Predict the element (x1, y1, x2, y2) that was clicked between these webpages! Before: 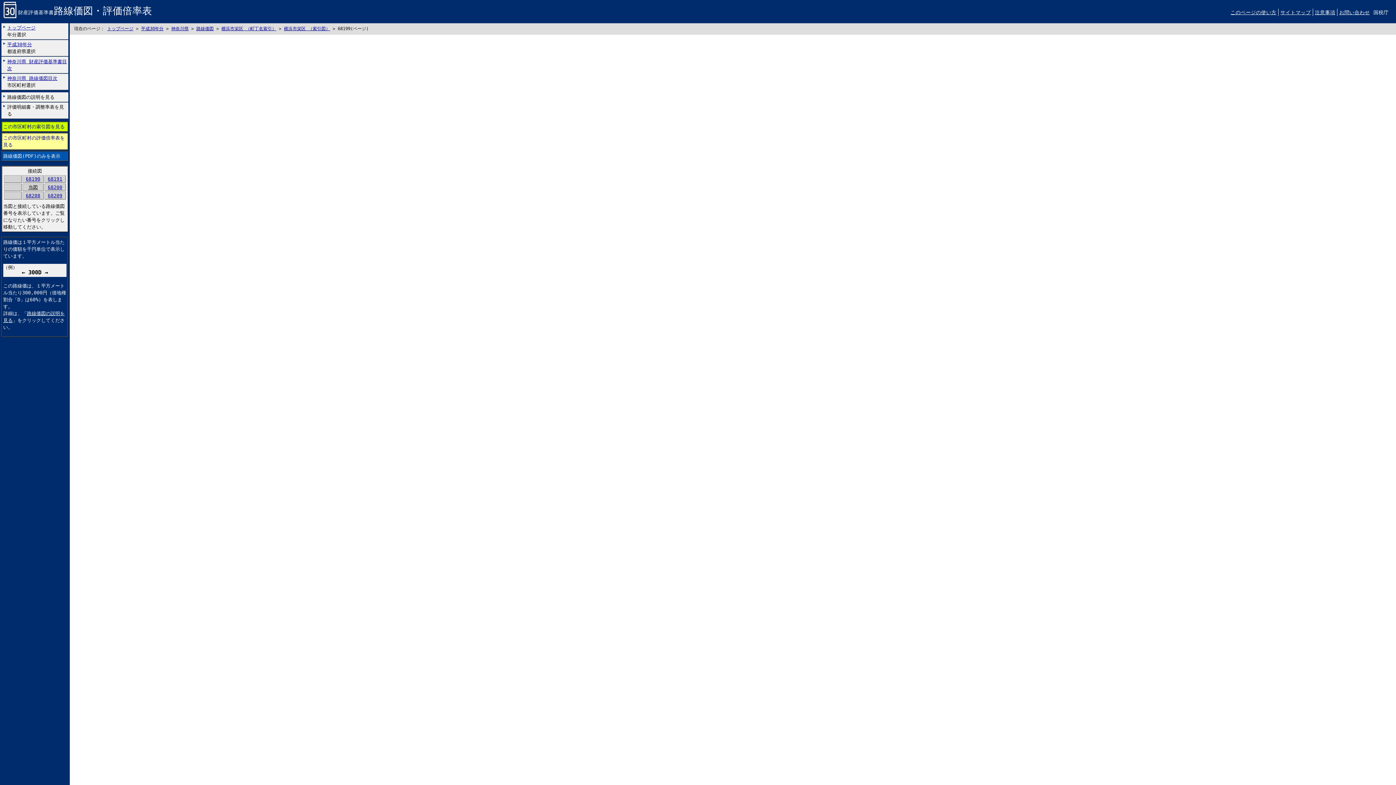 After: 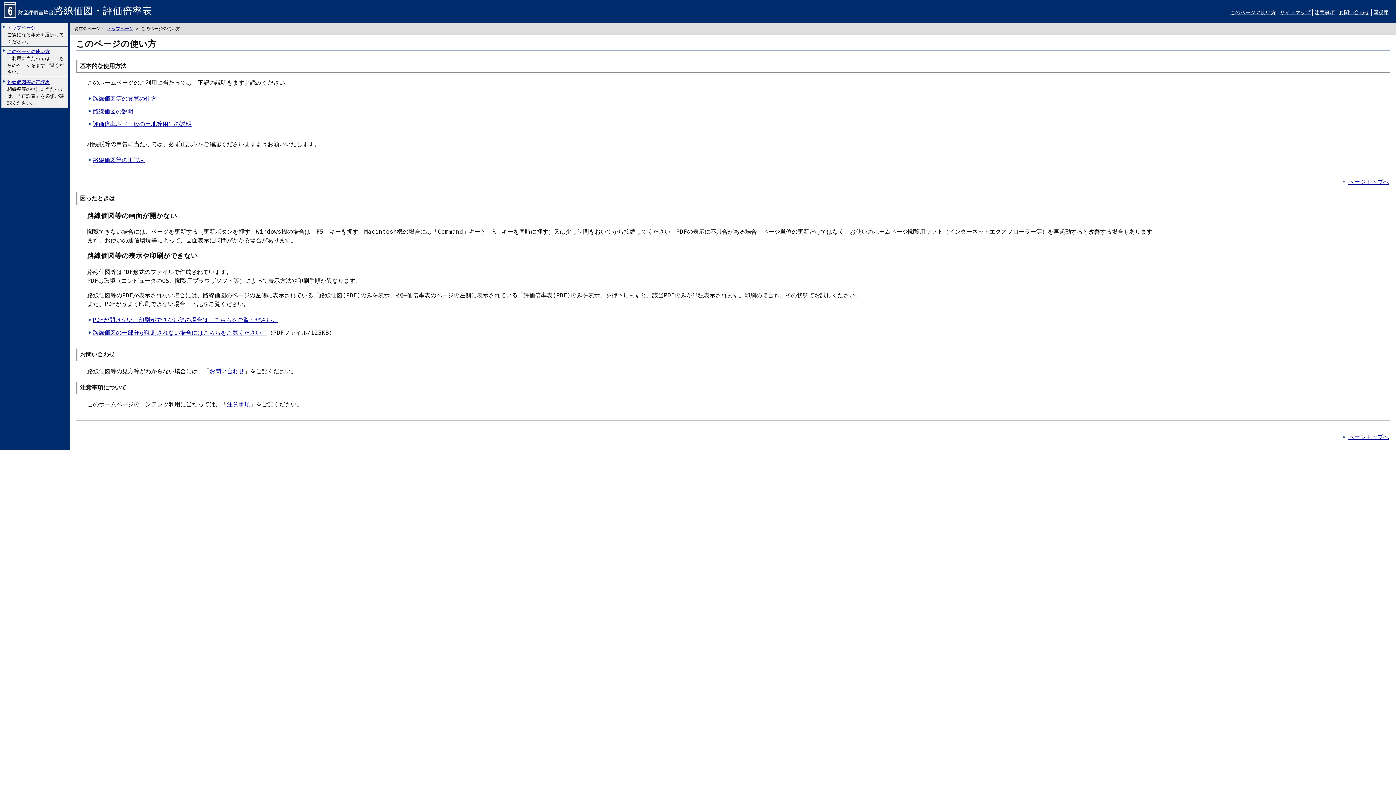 Action: bbox: (1230, 9, 1276, 15) label: このページの使い方